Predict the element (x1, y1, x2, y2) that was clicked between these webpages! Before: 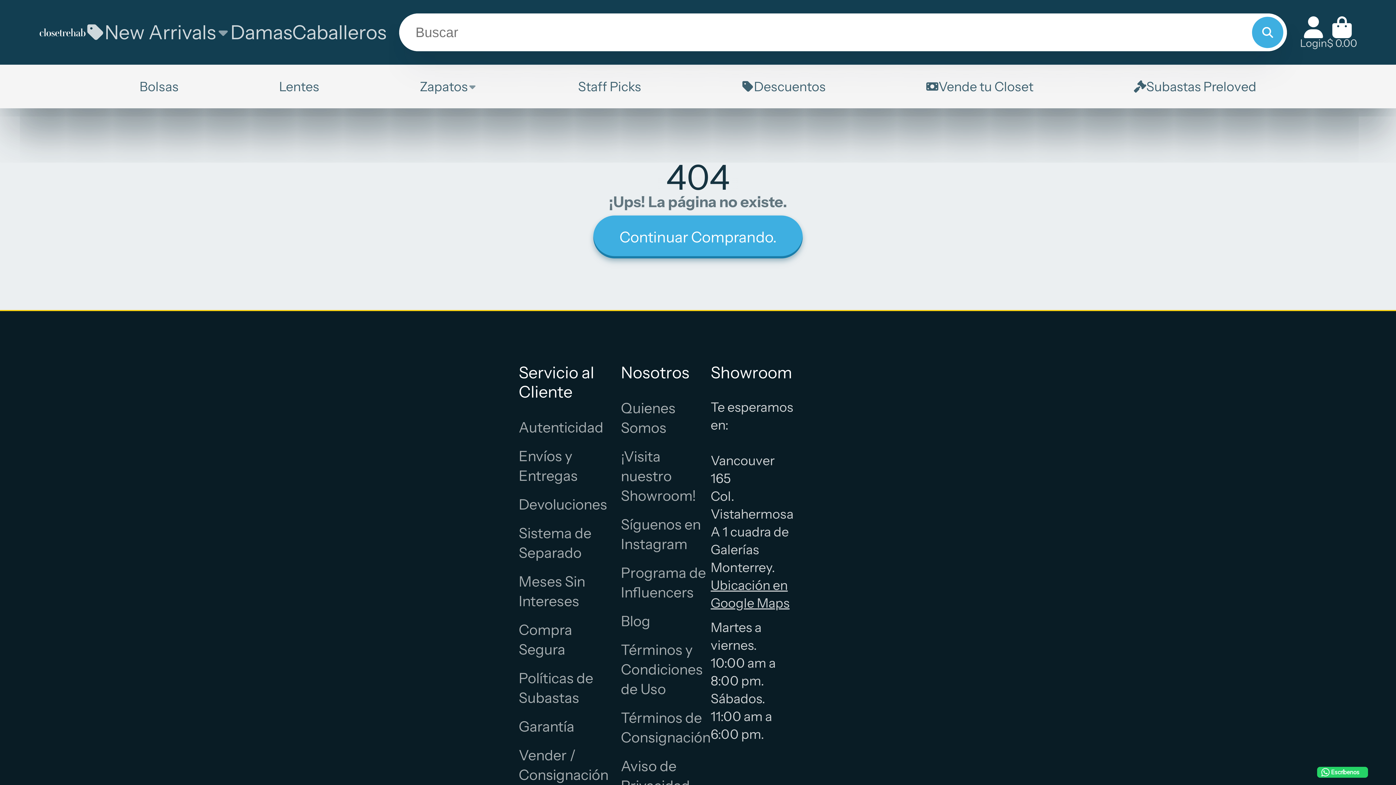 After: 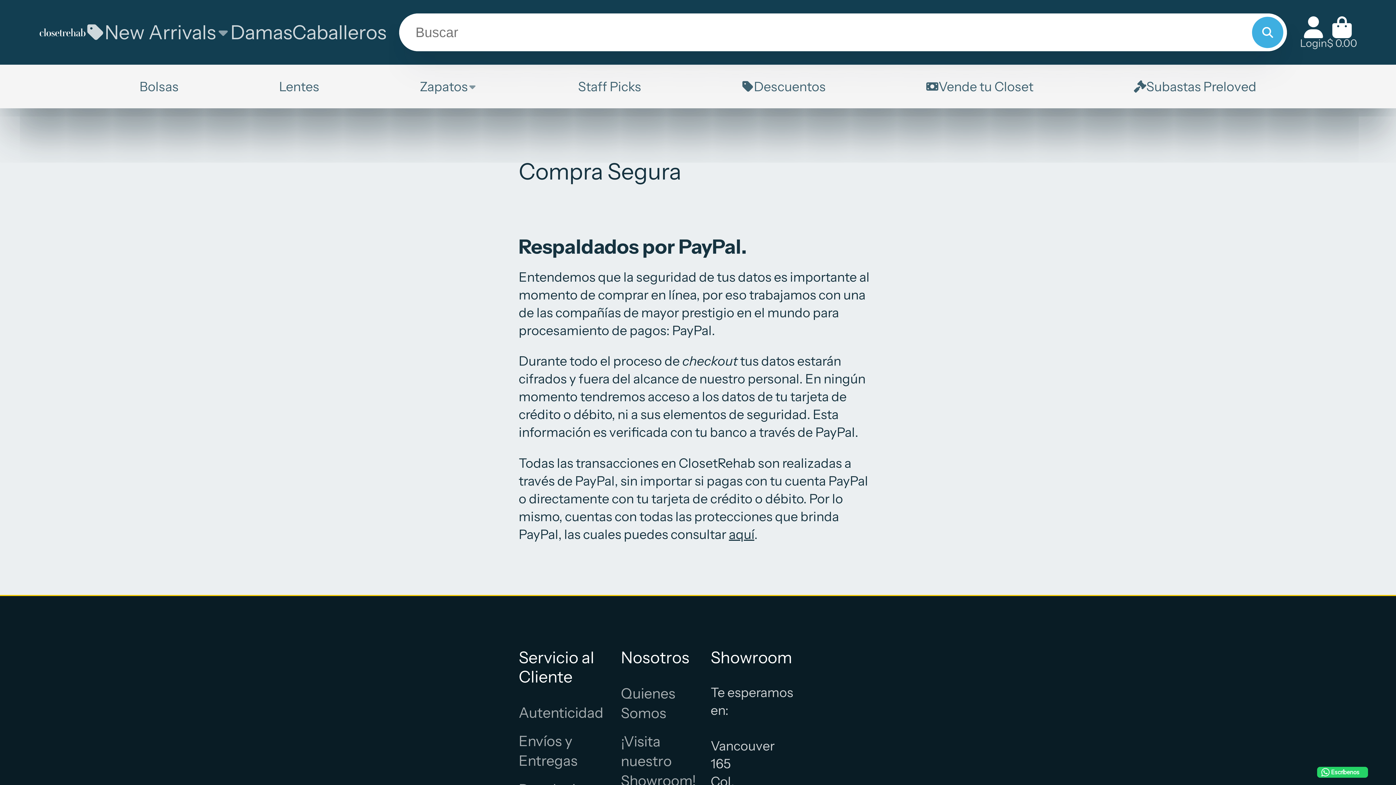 Action: label: Compra Segura bbox: (518, 575, 621, 614)